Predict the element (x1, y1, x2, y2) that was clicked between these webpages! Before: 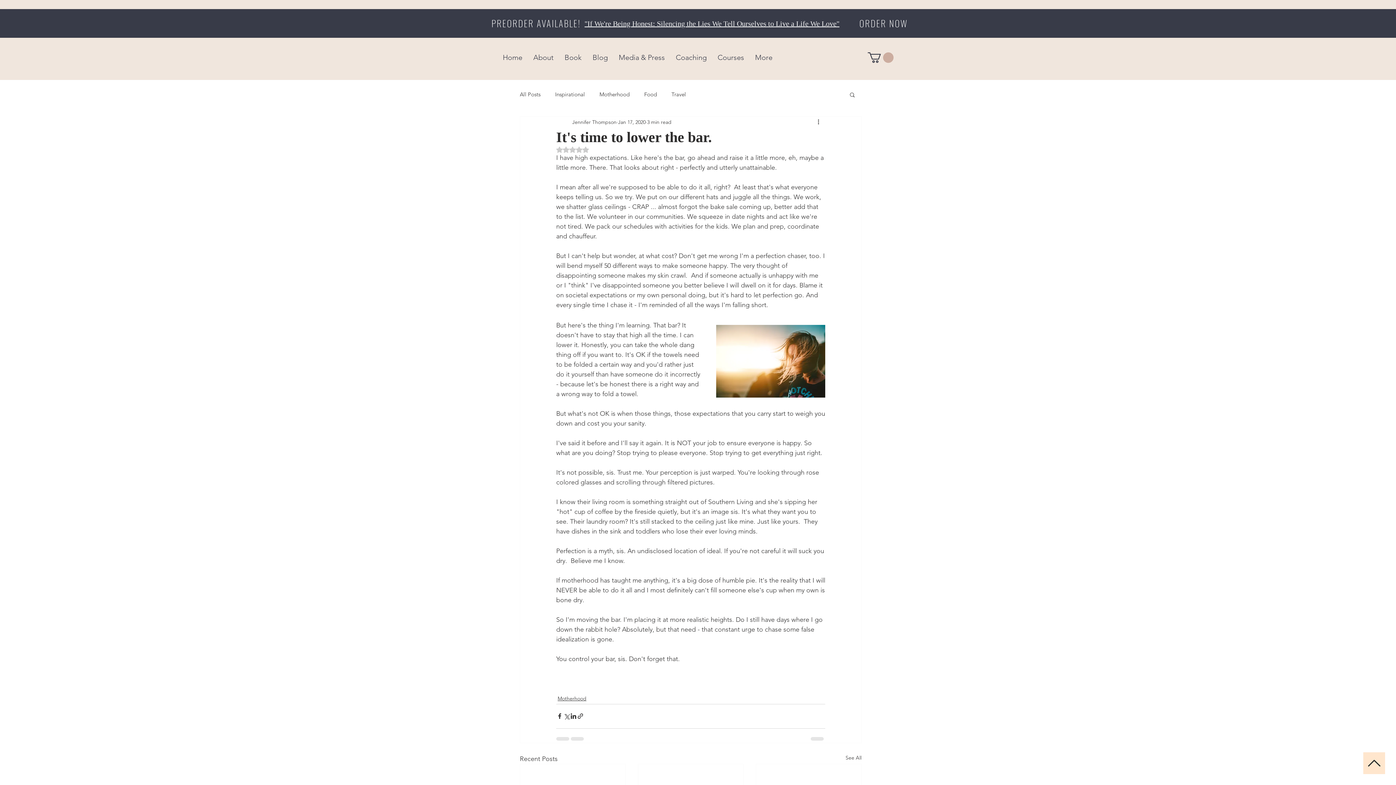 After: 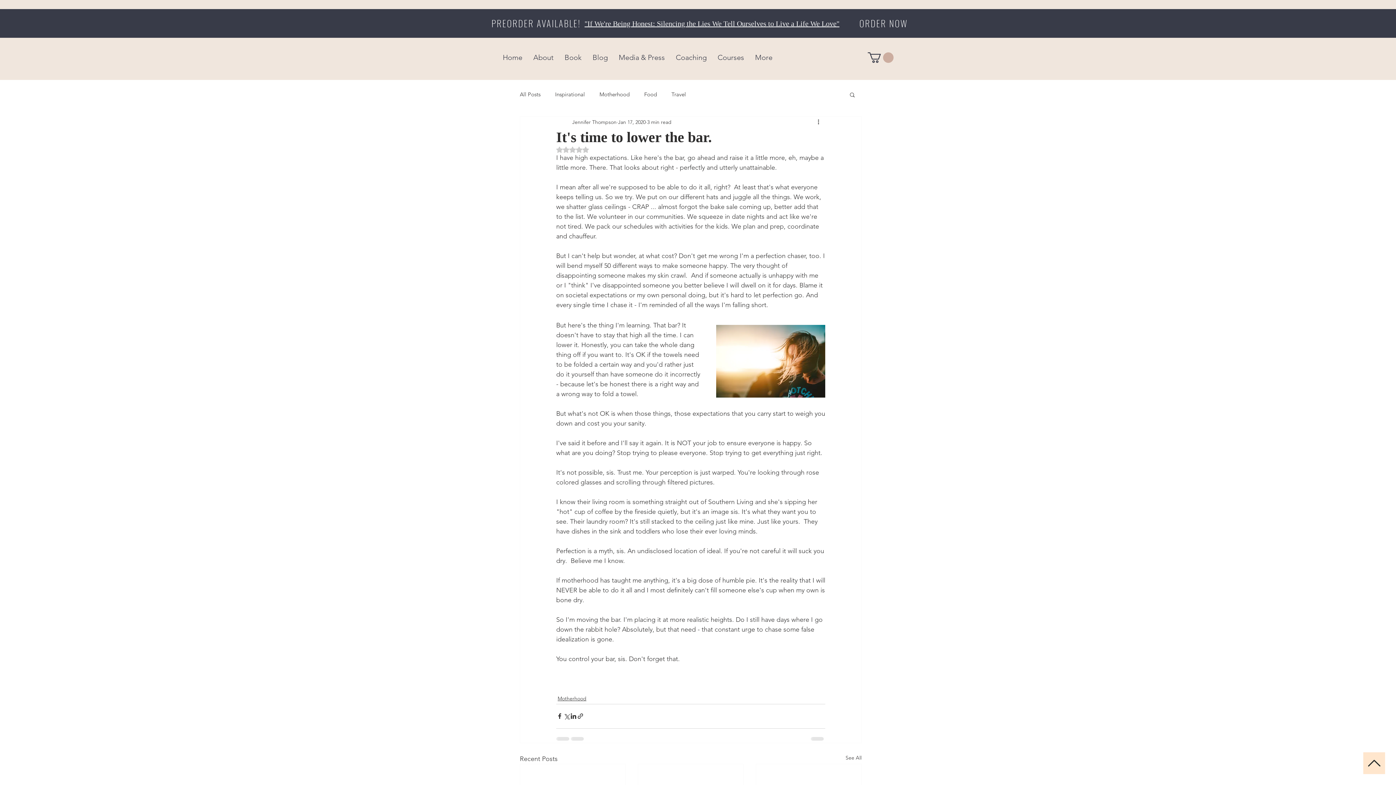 Action: bbox: (1363, 752, 1385, 774)